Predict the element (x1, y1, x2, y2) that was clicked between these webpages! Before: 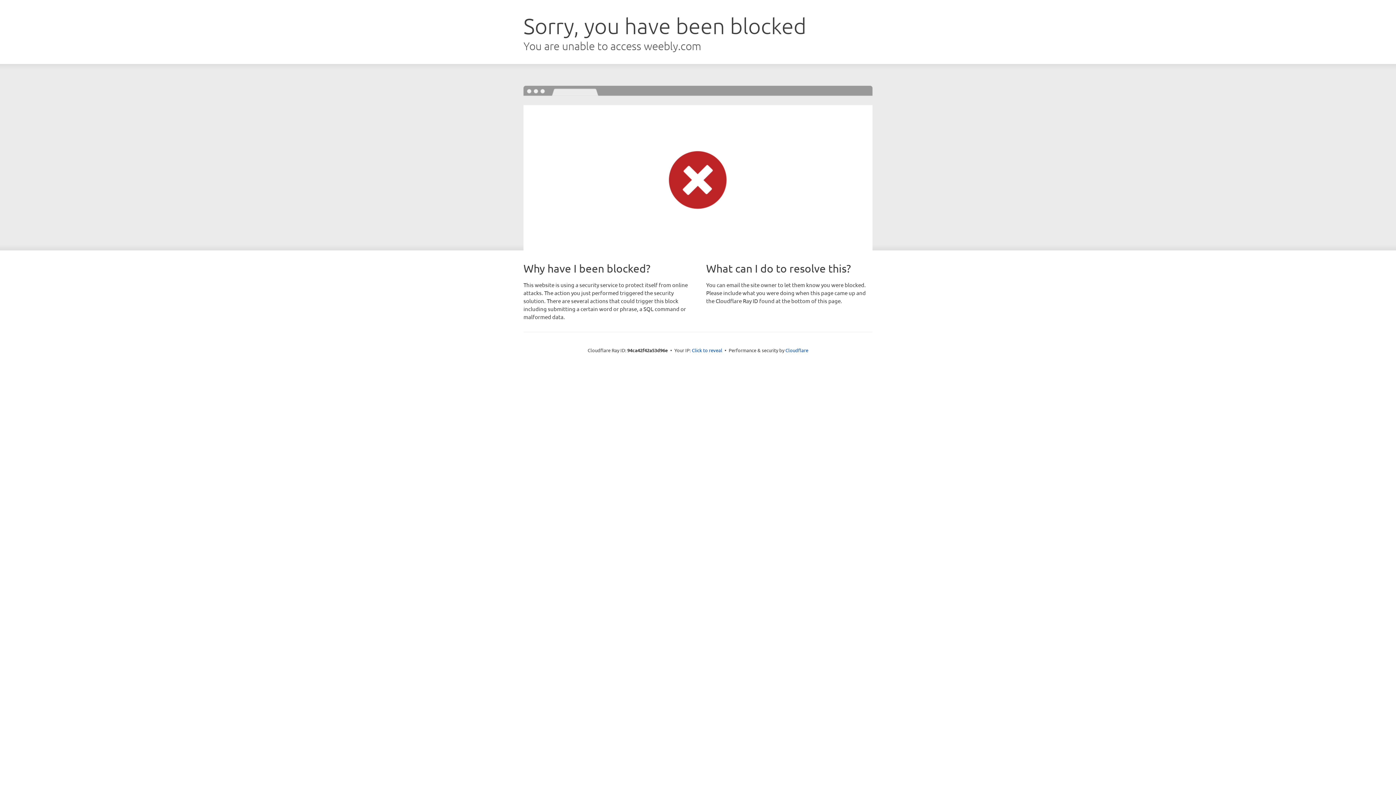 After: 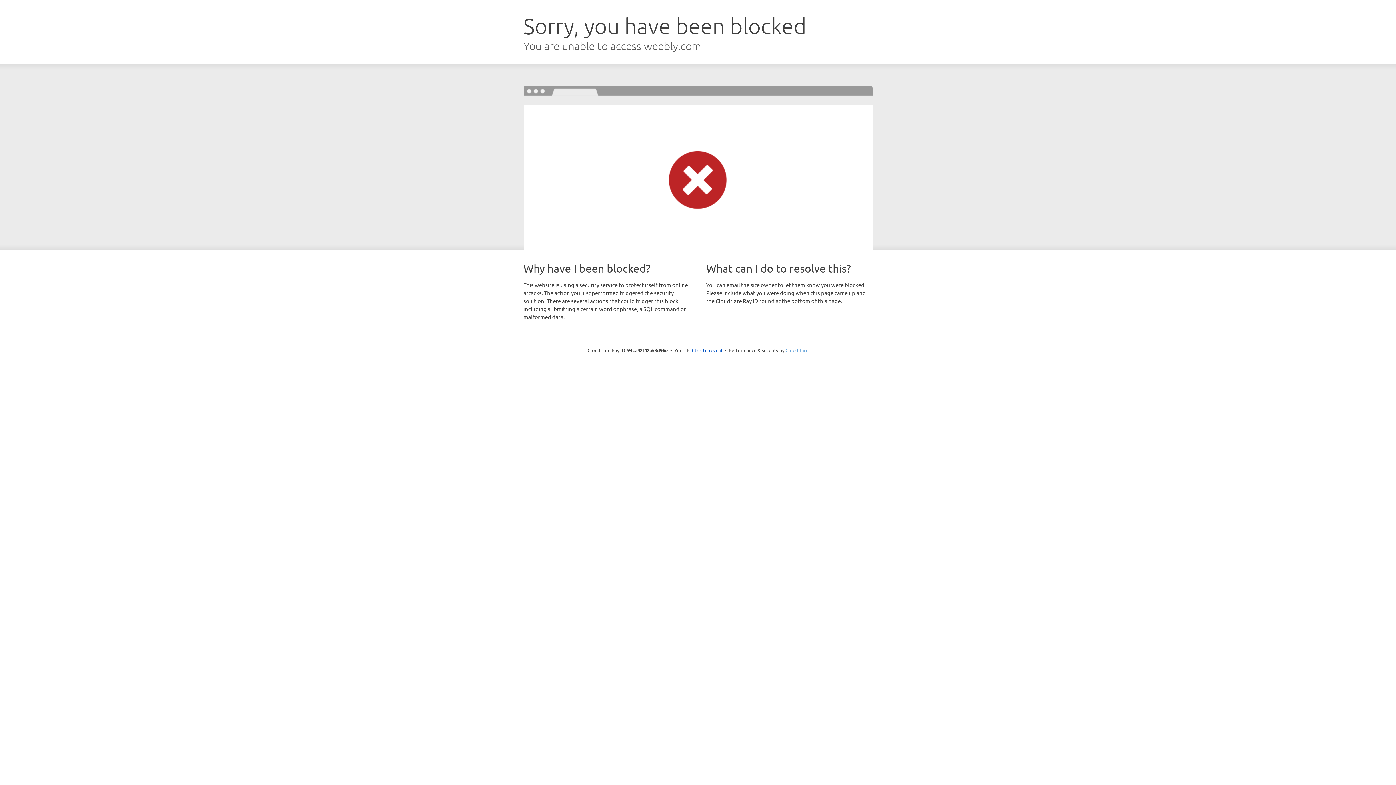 Action: label: Cloudflare bbox: (785, 347, 808, 353)